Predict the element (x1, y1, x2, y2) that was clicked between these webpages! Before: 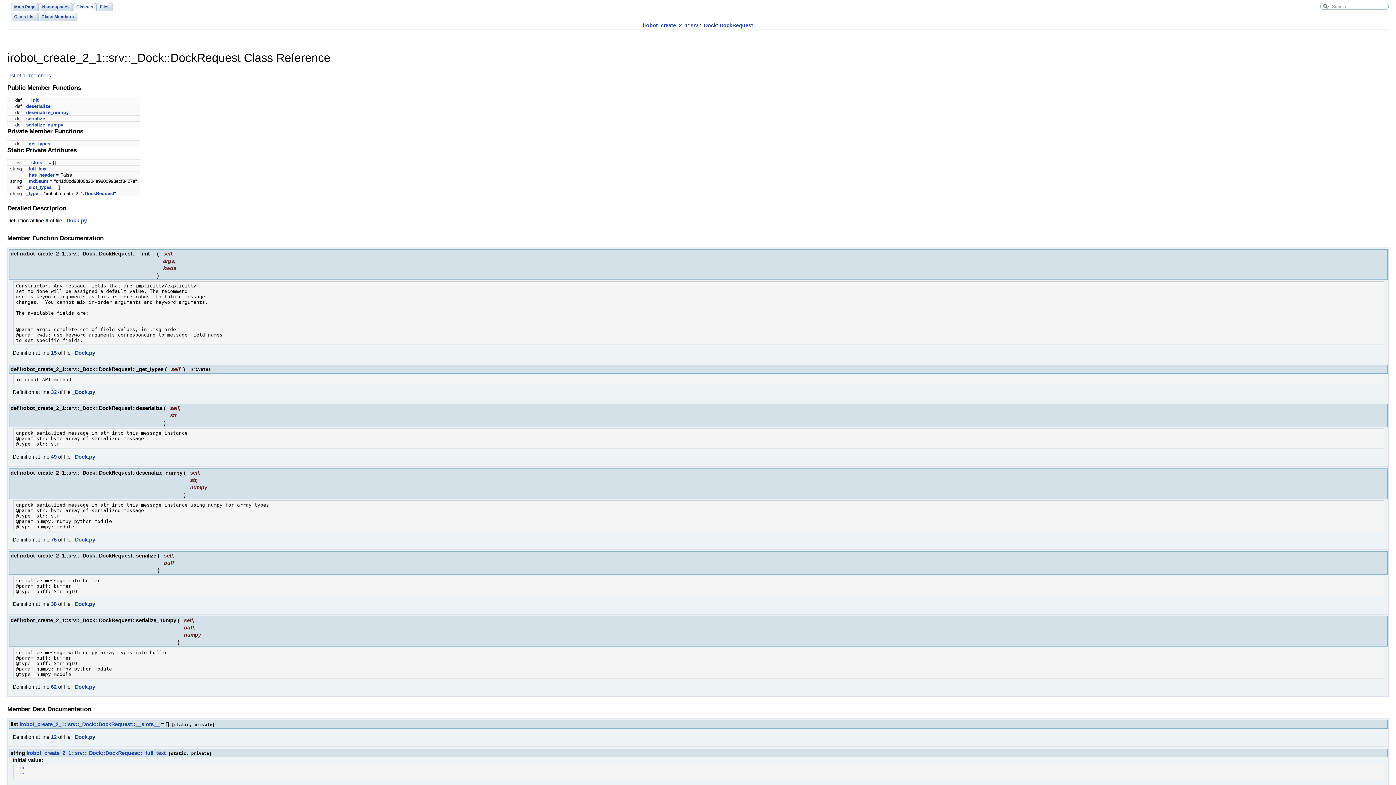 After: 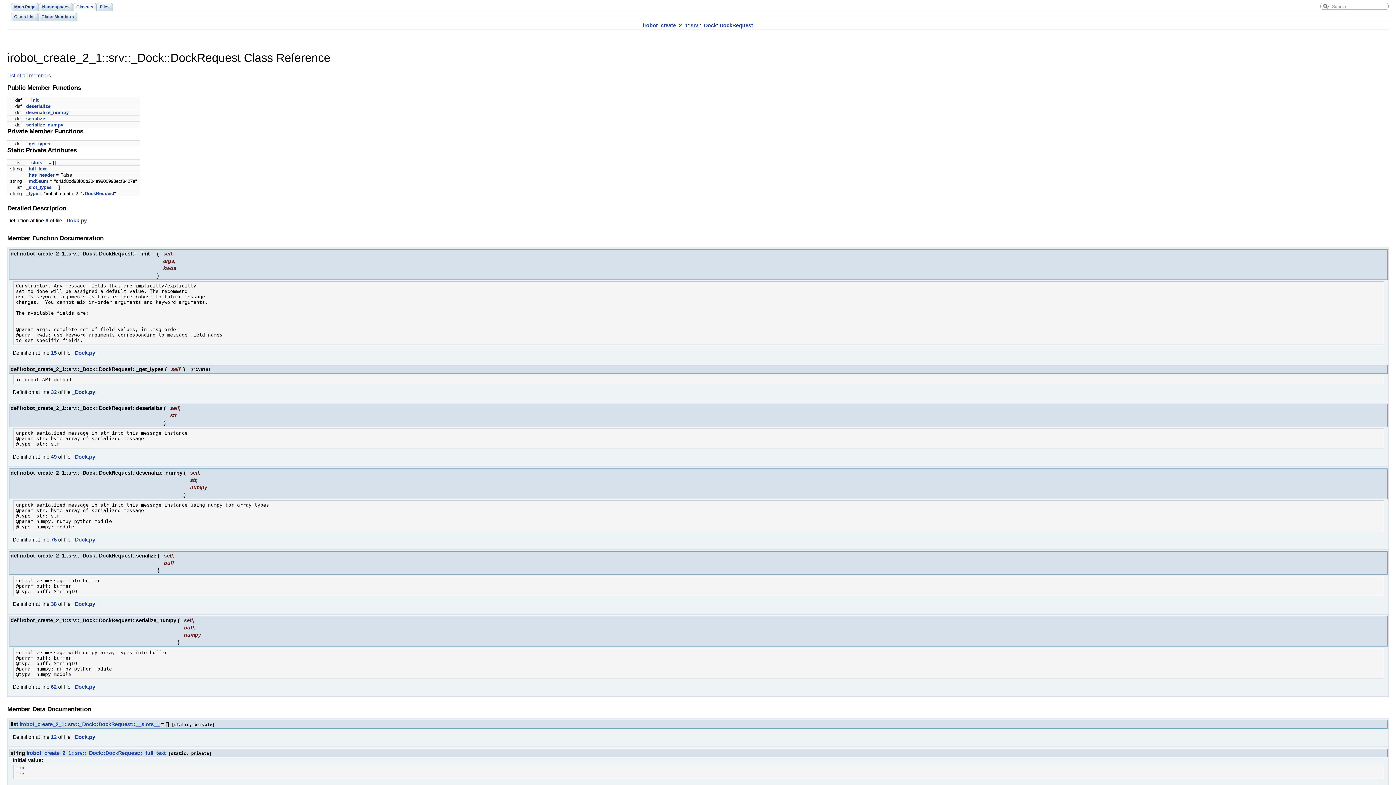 Action: label: DockRequest bbox: (84, 190, 114, 196)